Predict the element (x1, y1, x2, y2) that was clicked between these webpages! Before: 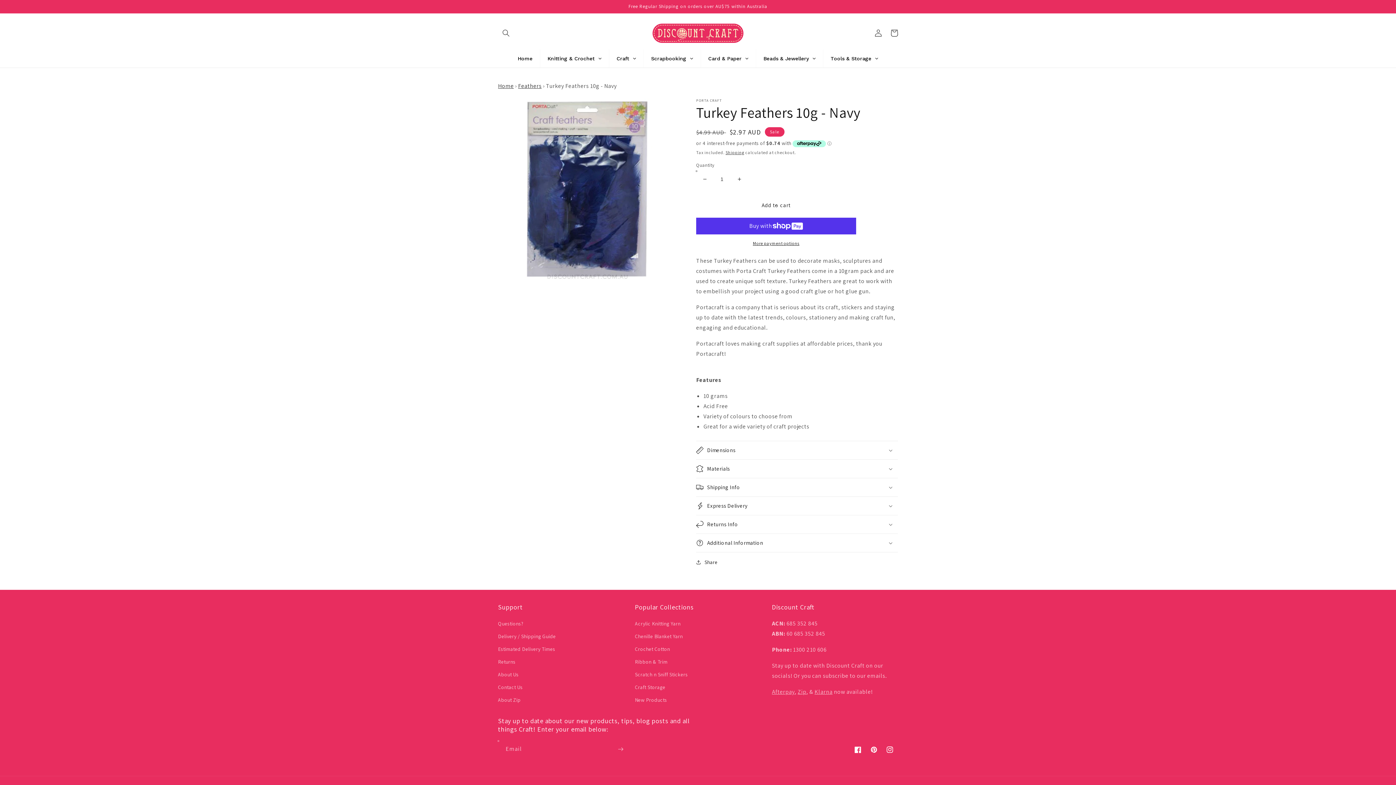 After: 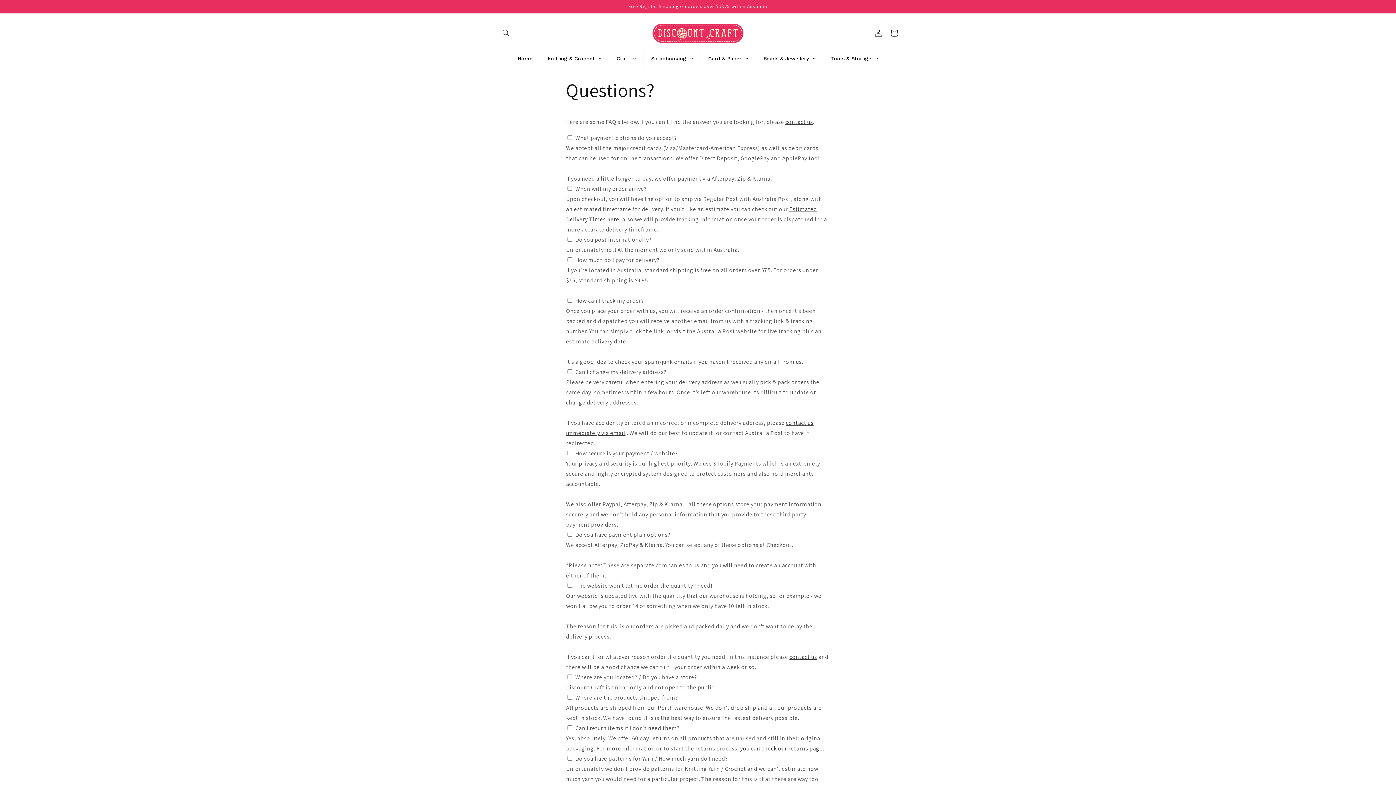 Action: bbox: (498, 619, 523, 630) label: Questions?